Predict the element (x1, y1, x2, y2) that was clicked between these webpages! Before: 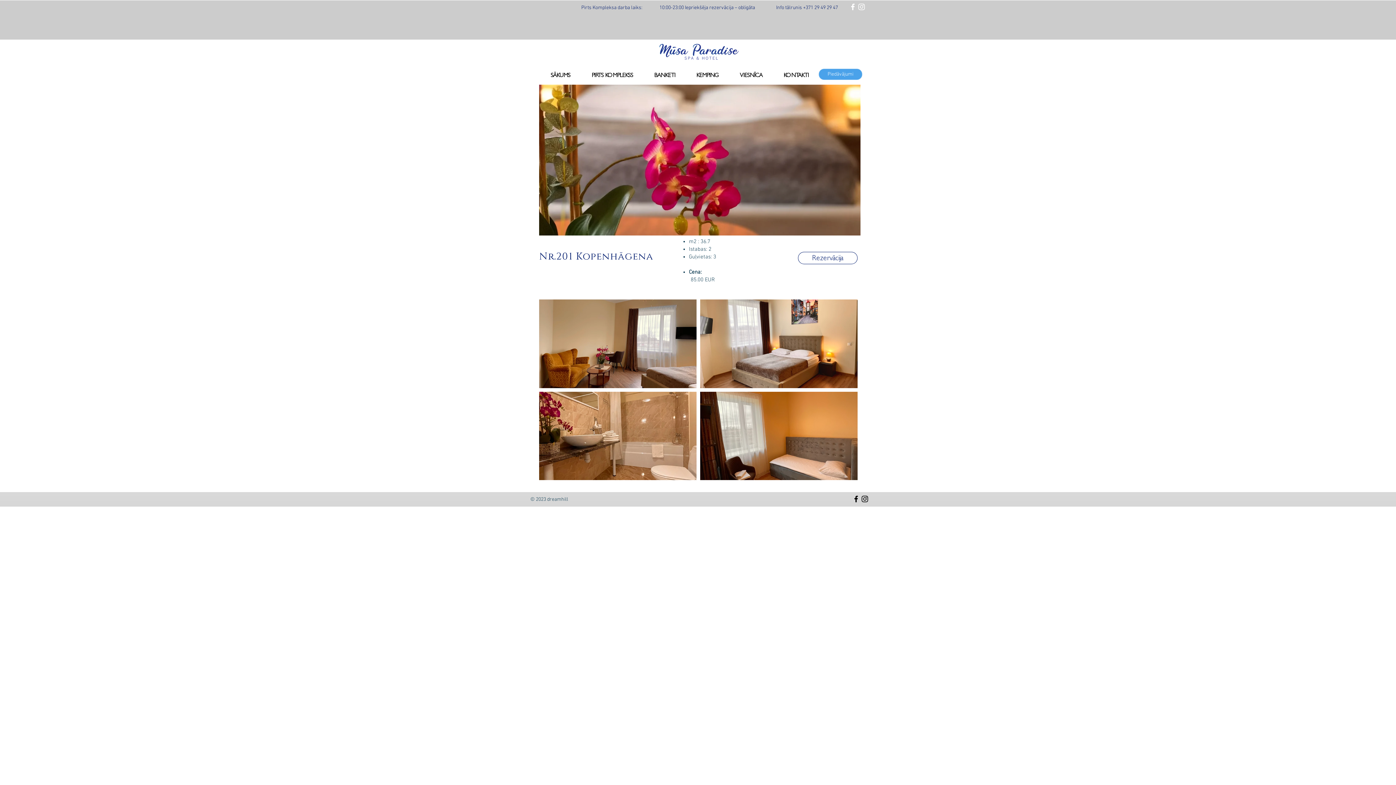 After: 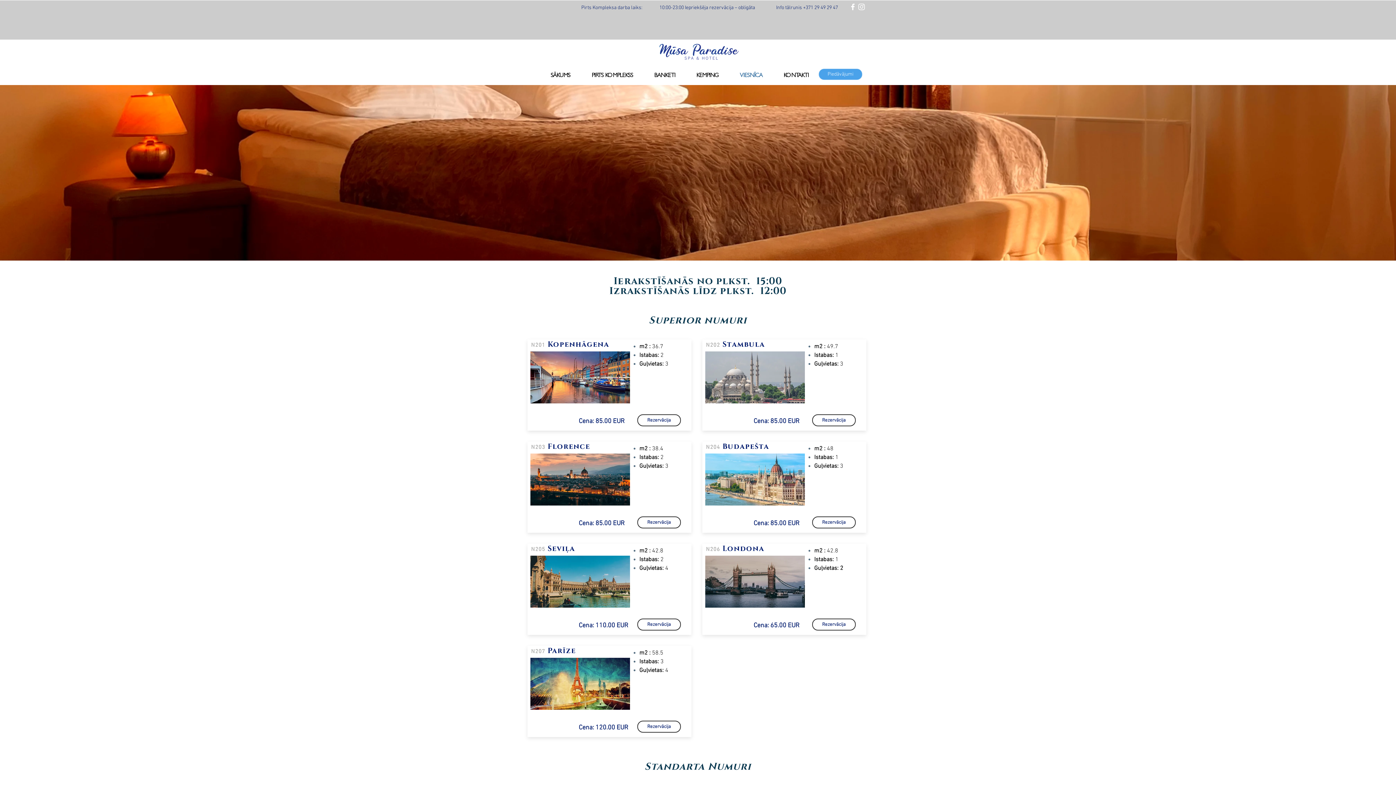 Action: bbox: (729, 68, 773, 82) label: VIESNĪCA